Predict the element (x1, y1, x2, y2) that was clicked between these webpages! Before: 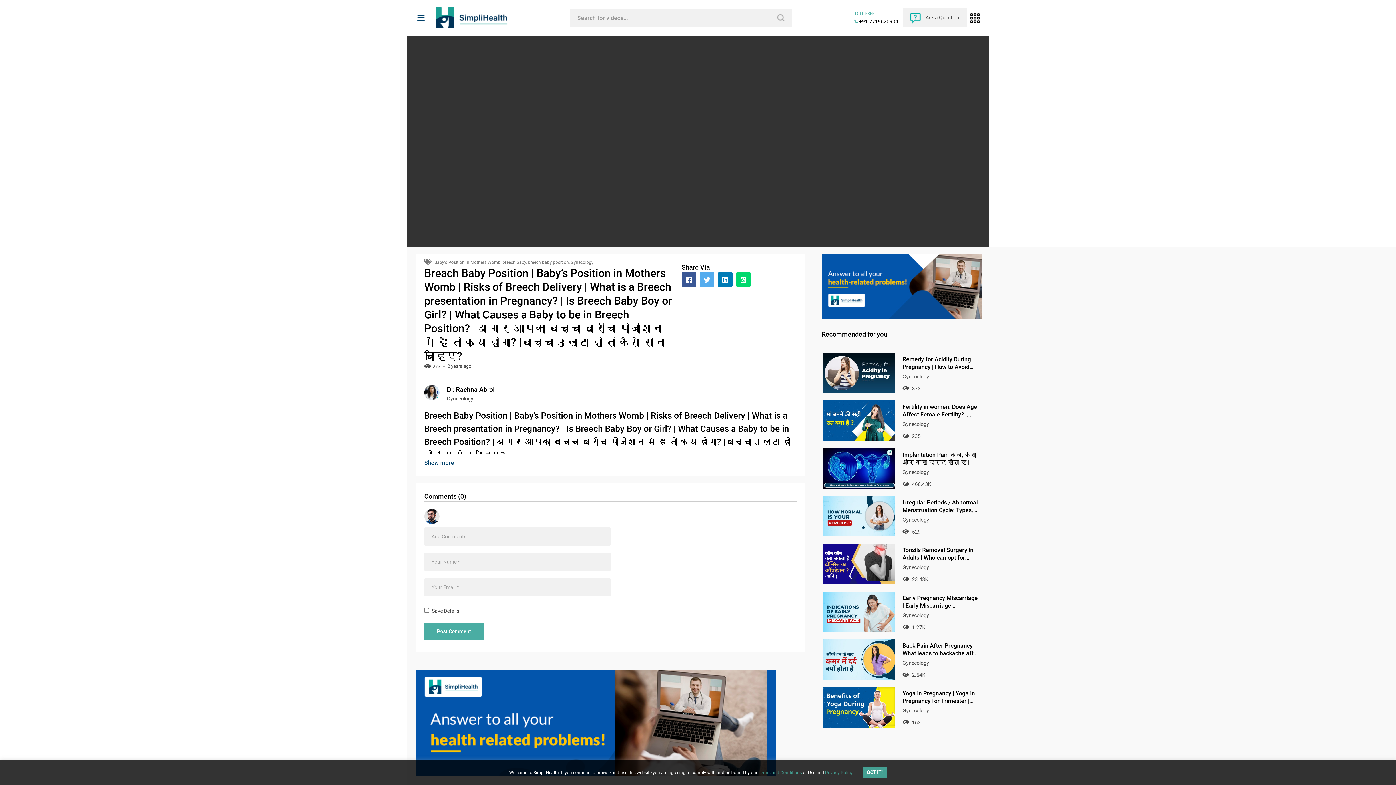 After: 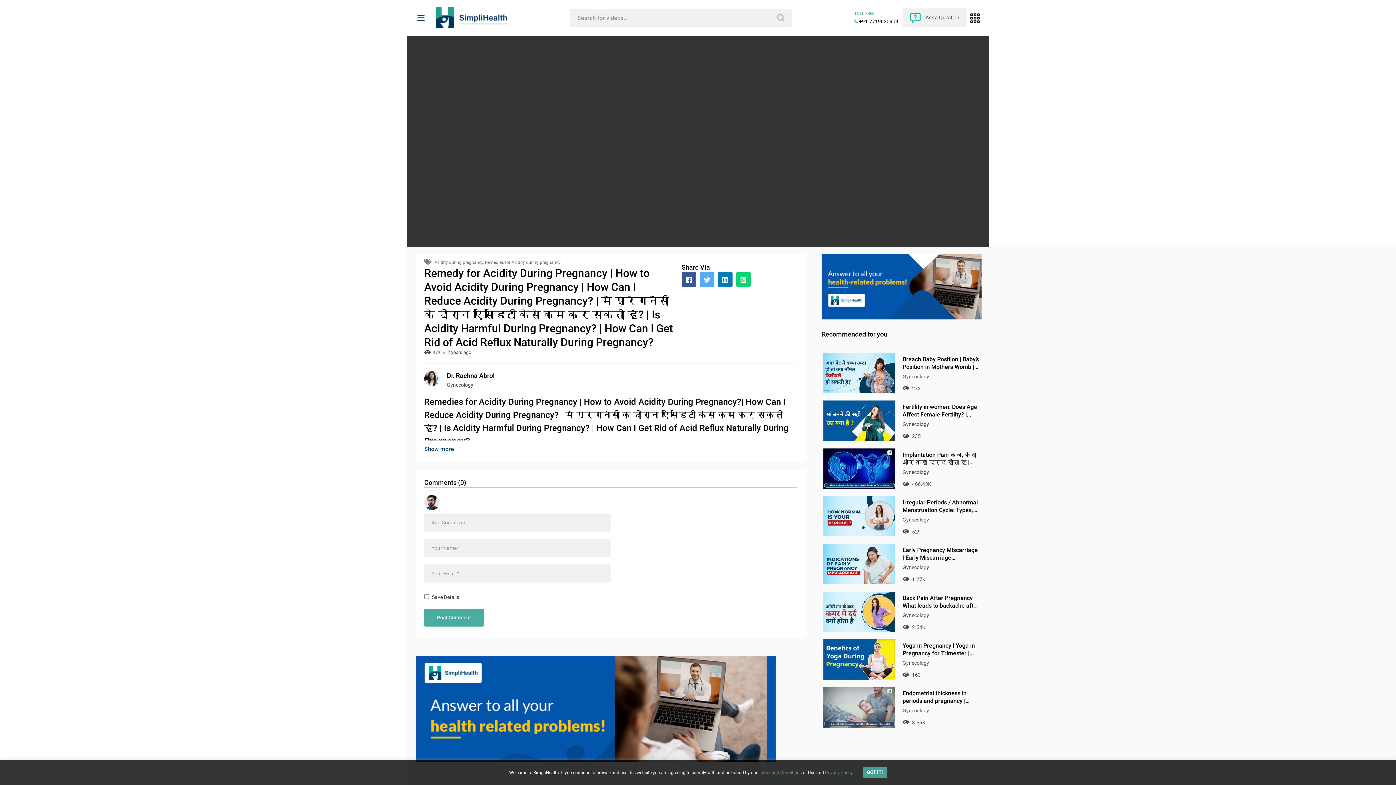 Action: label: Remedy for Acidity During Pregnancy | How to Avoid Acidity During Pregnancy | How Can I Reduce Acidity During Pregnancy? | मैं प्रेगनेंसी के दौरान एसिडिटी कैसे कम कर सकती हूं? | Is Acidity Harmful During Pregnancy? | How Can I Get Rid of Acid Reflux Naturally During Pregnancy? bbox: (902, 355, 979, 370)